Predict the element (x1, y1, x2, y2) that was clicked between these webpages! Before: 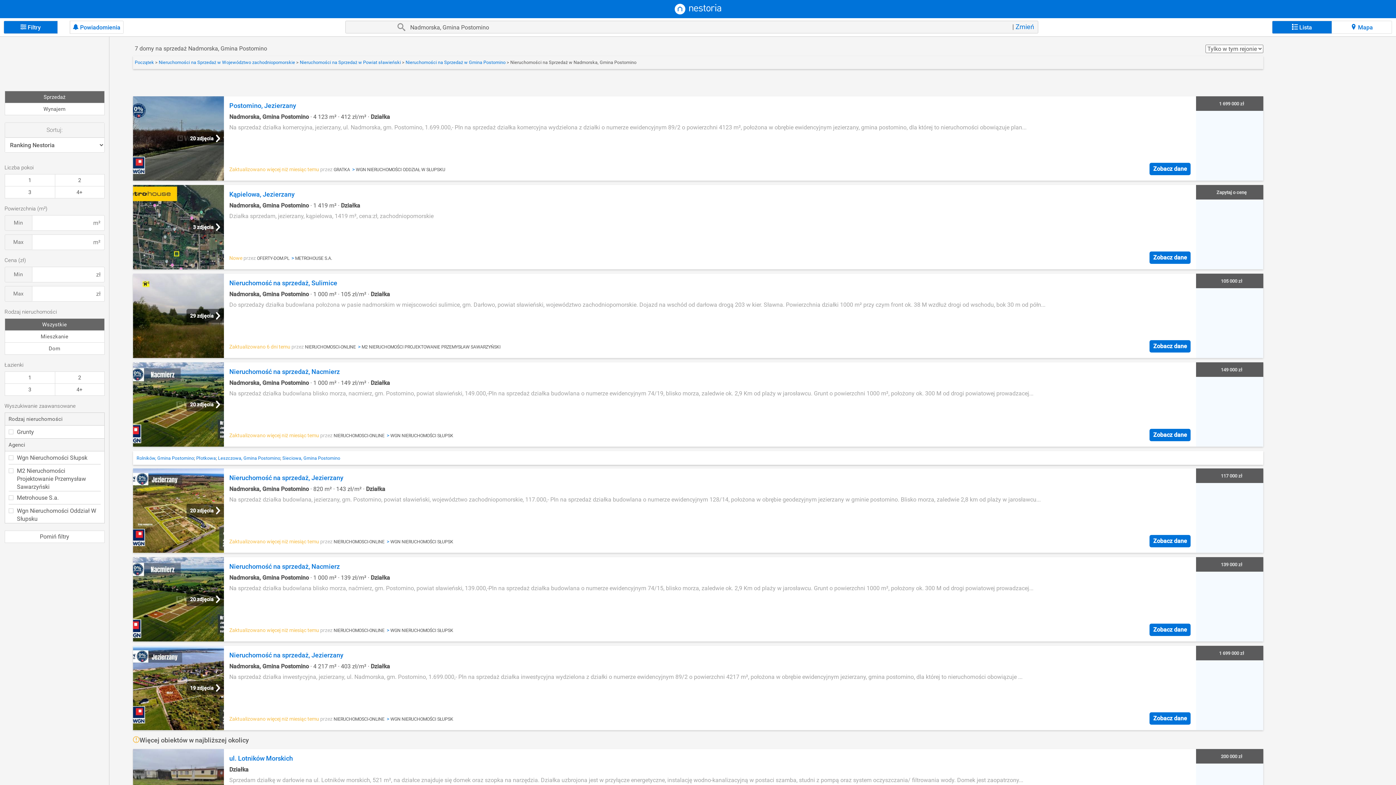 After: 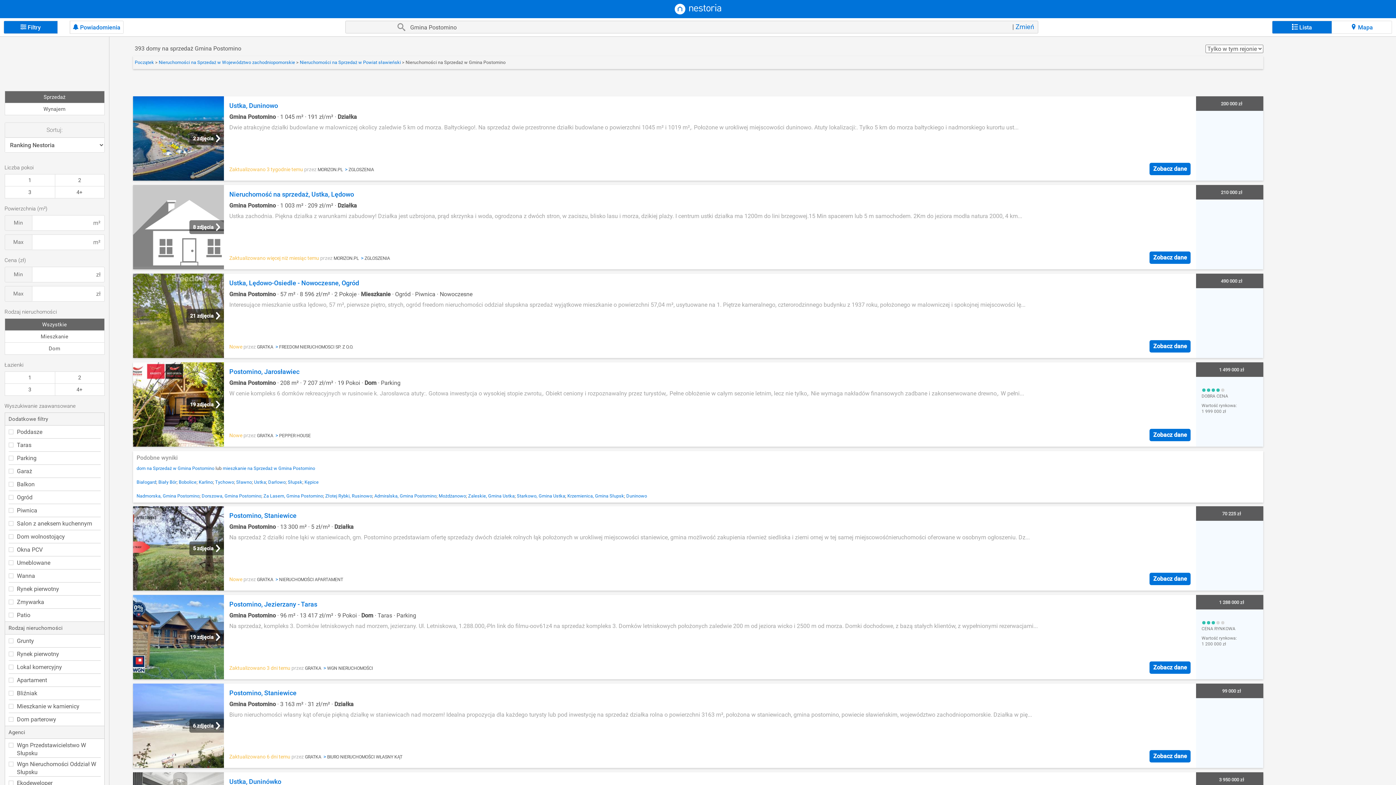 Action: label: Nieruchomości na Sprzedaż w Gmina Postomino  bbox: (405, 59, 506, 65)